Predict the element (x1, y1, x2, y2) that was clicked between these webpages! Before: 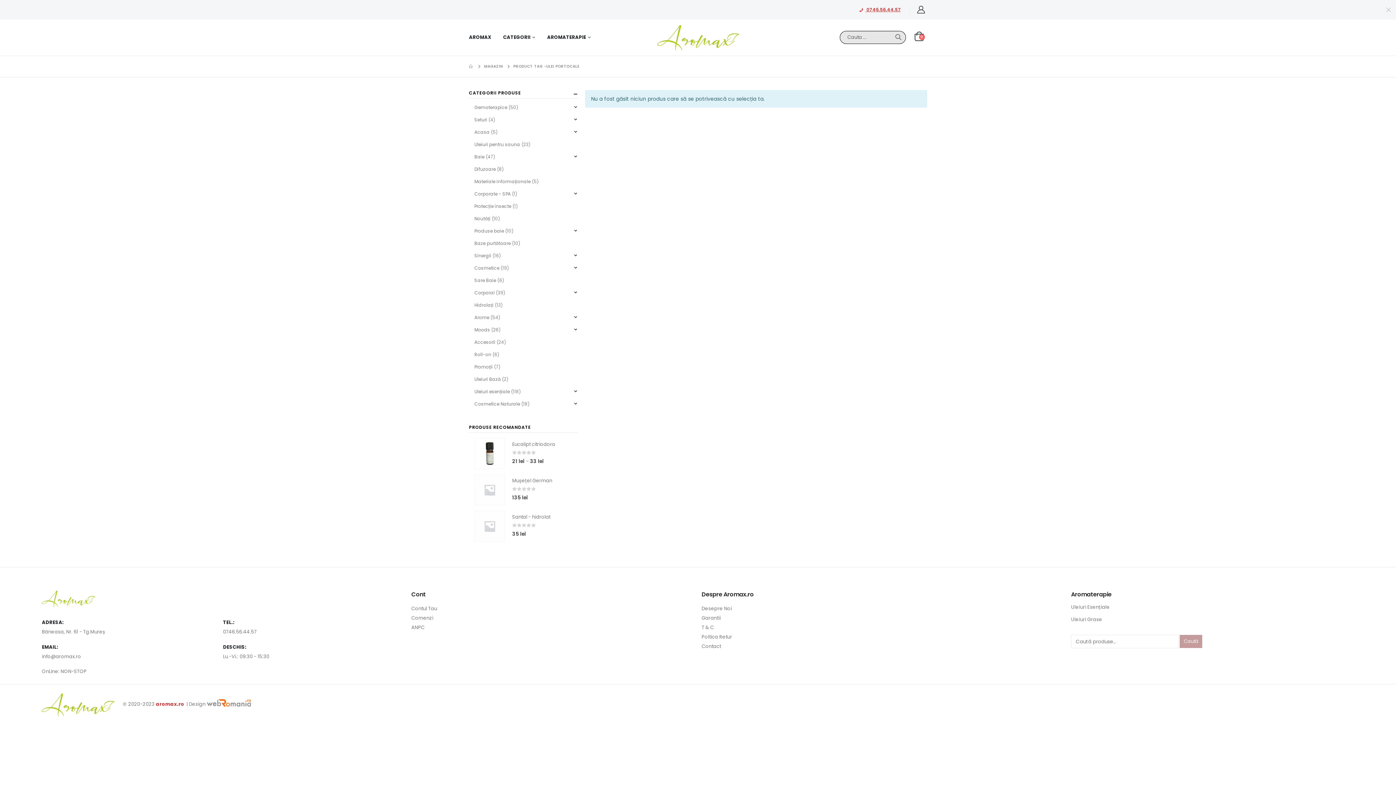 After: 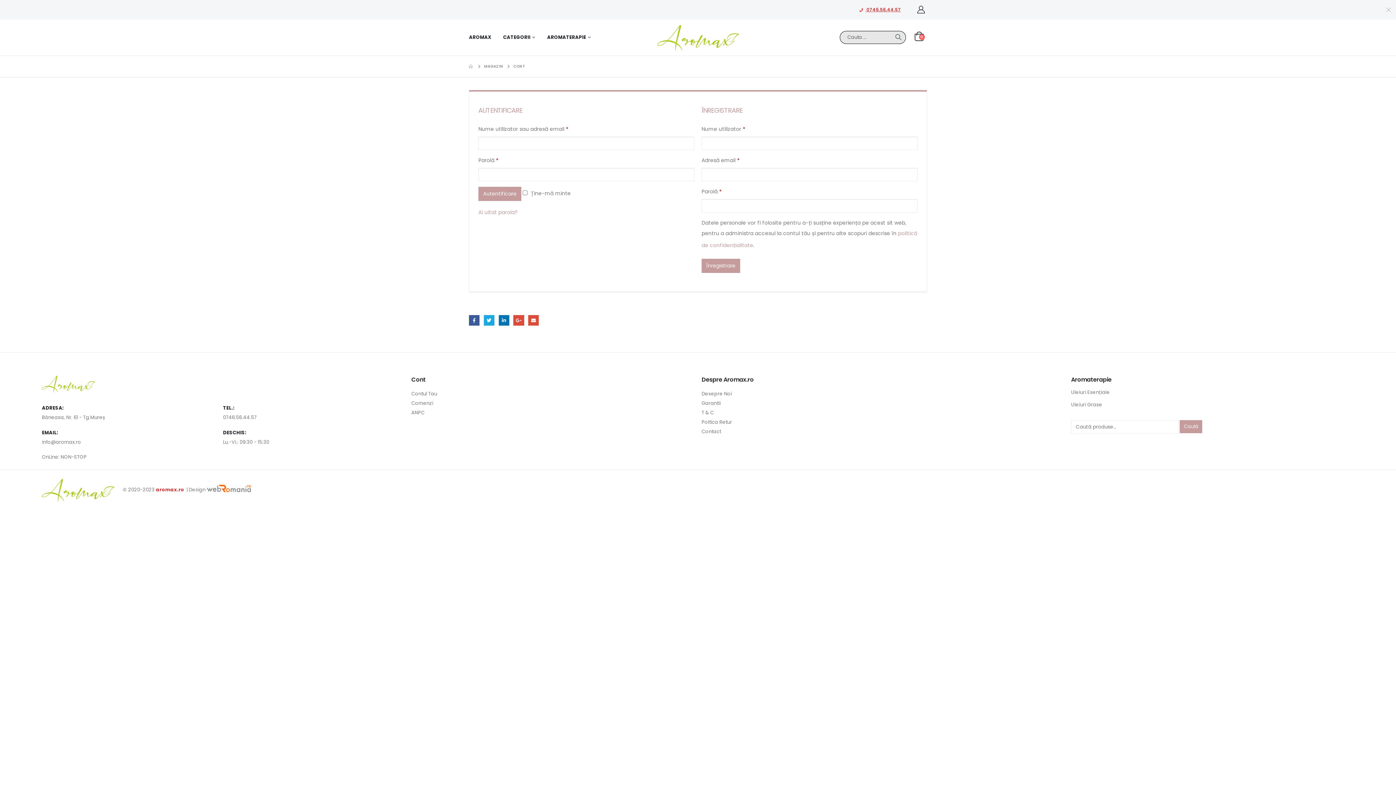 Action: bbox: (915, 5, 927, 14)